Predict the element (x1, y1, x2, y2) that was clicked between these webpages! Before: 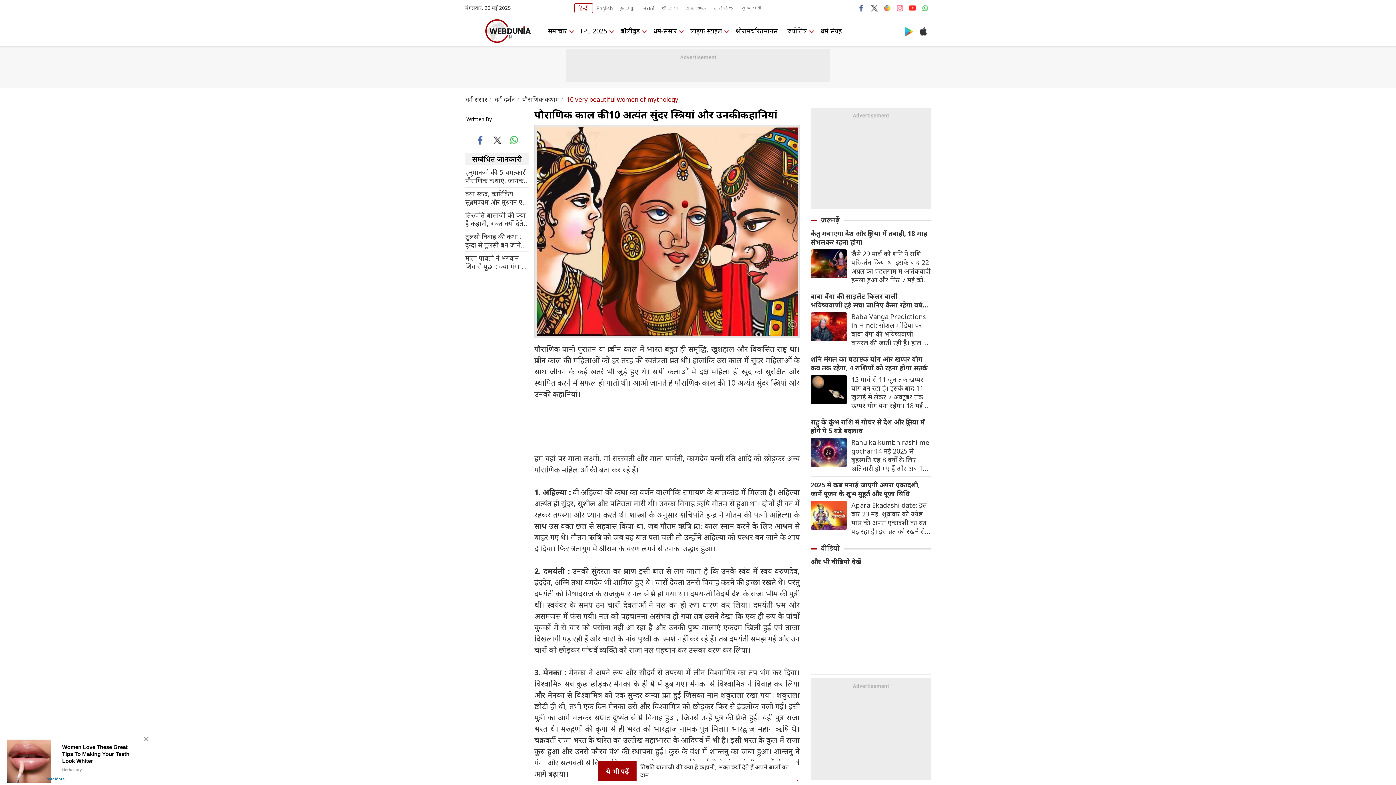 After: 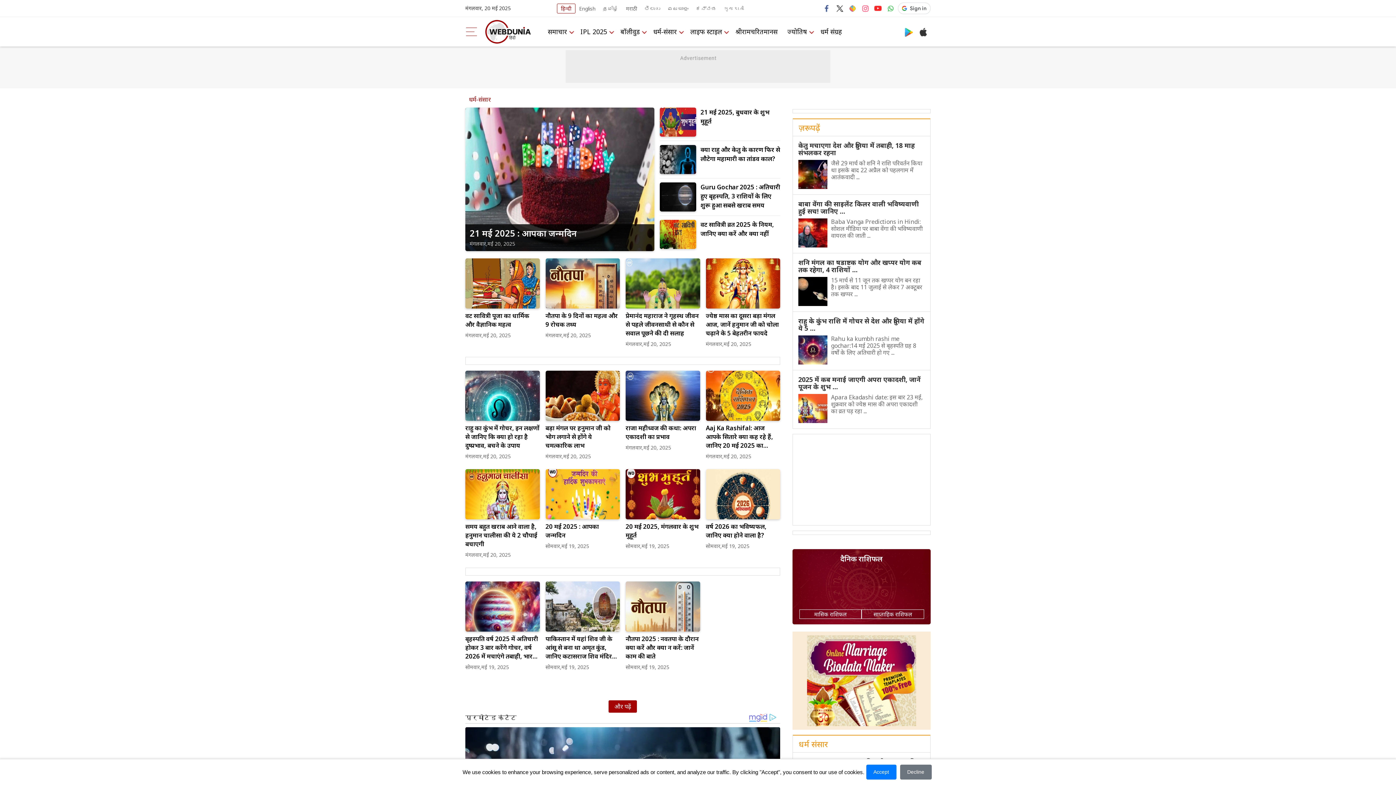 Action: bbox: (649, 24, 684, 37) label: धर्म-संसार